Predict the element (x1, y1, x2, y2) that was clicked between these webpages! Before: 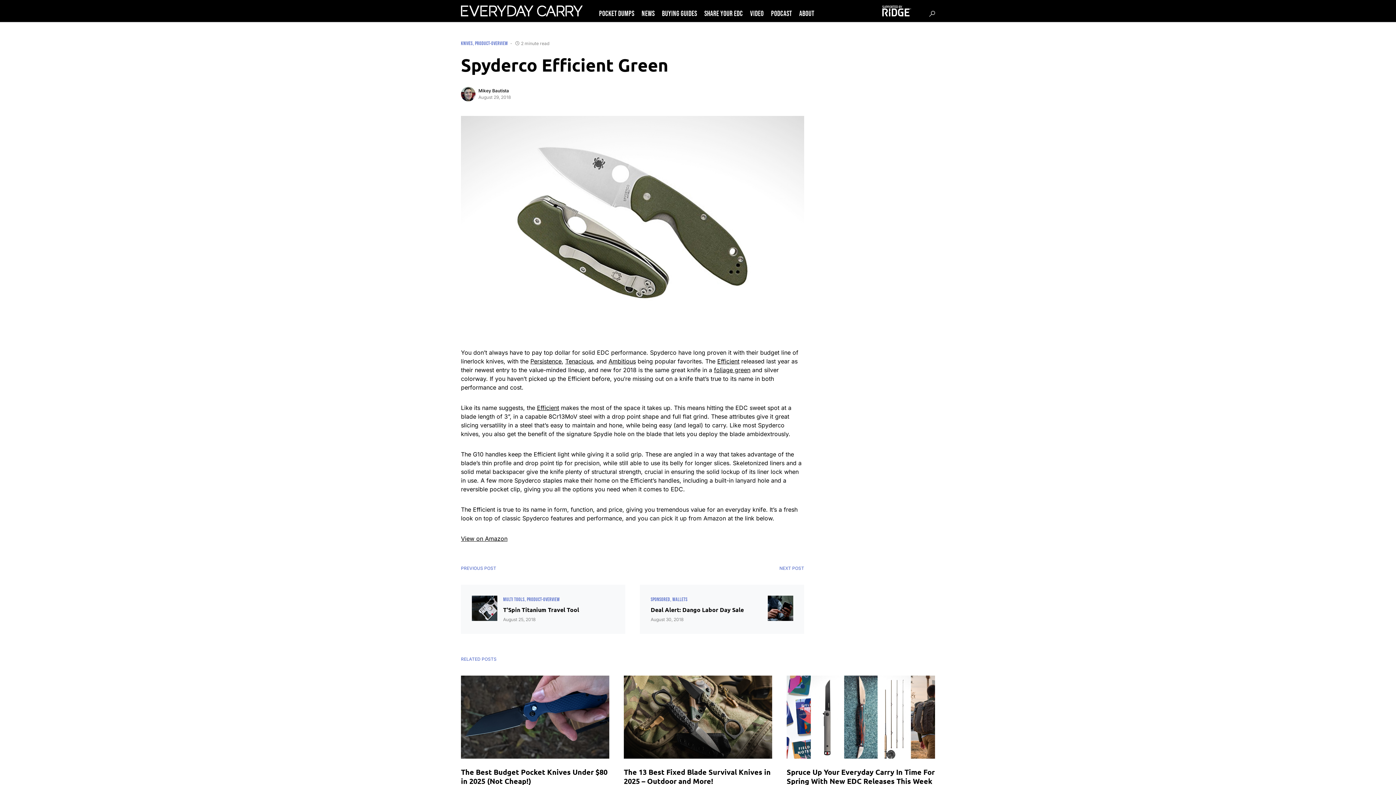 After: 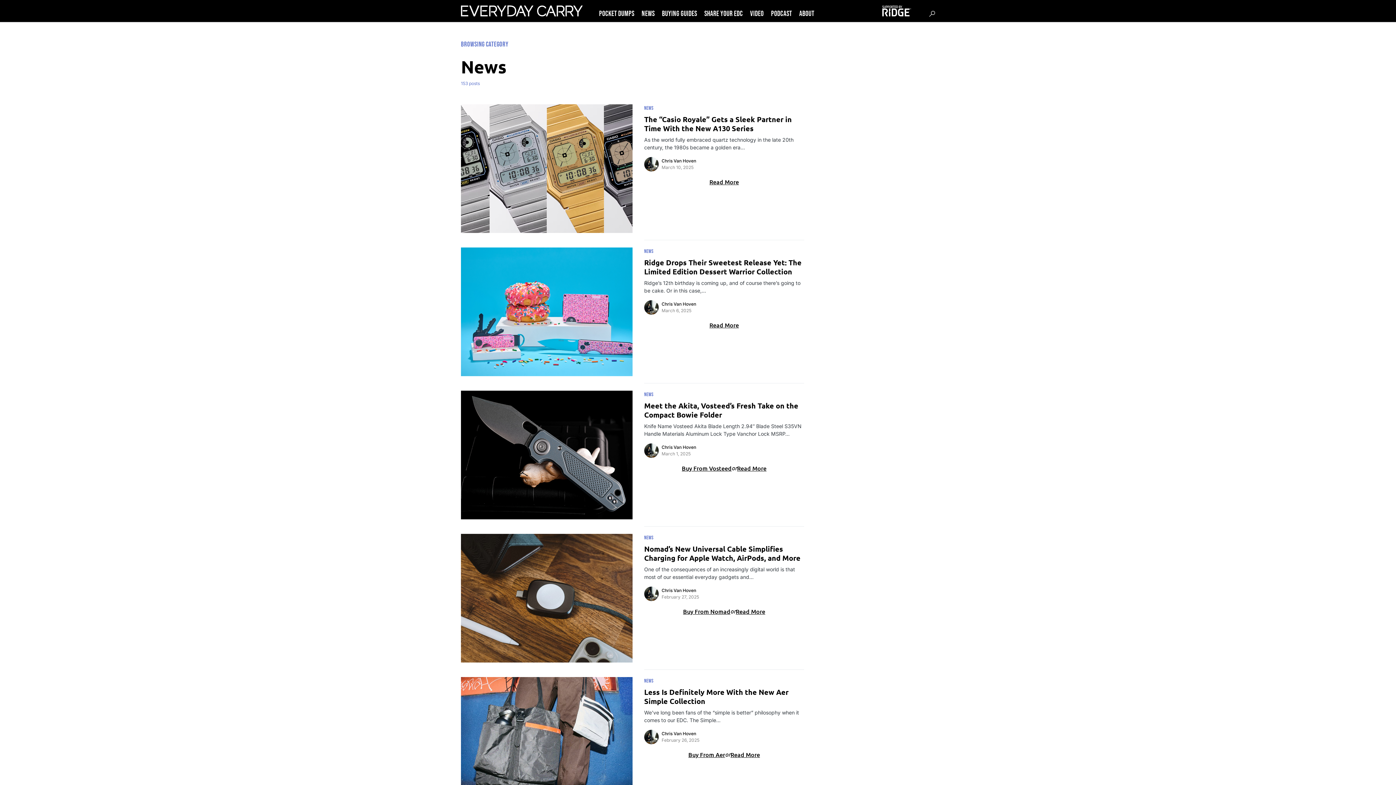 Action: label: News bbox: (641, 0, 654, 21)